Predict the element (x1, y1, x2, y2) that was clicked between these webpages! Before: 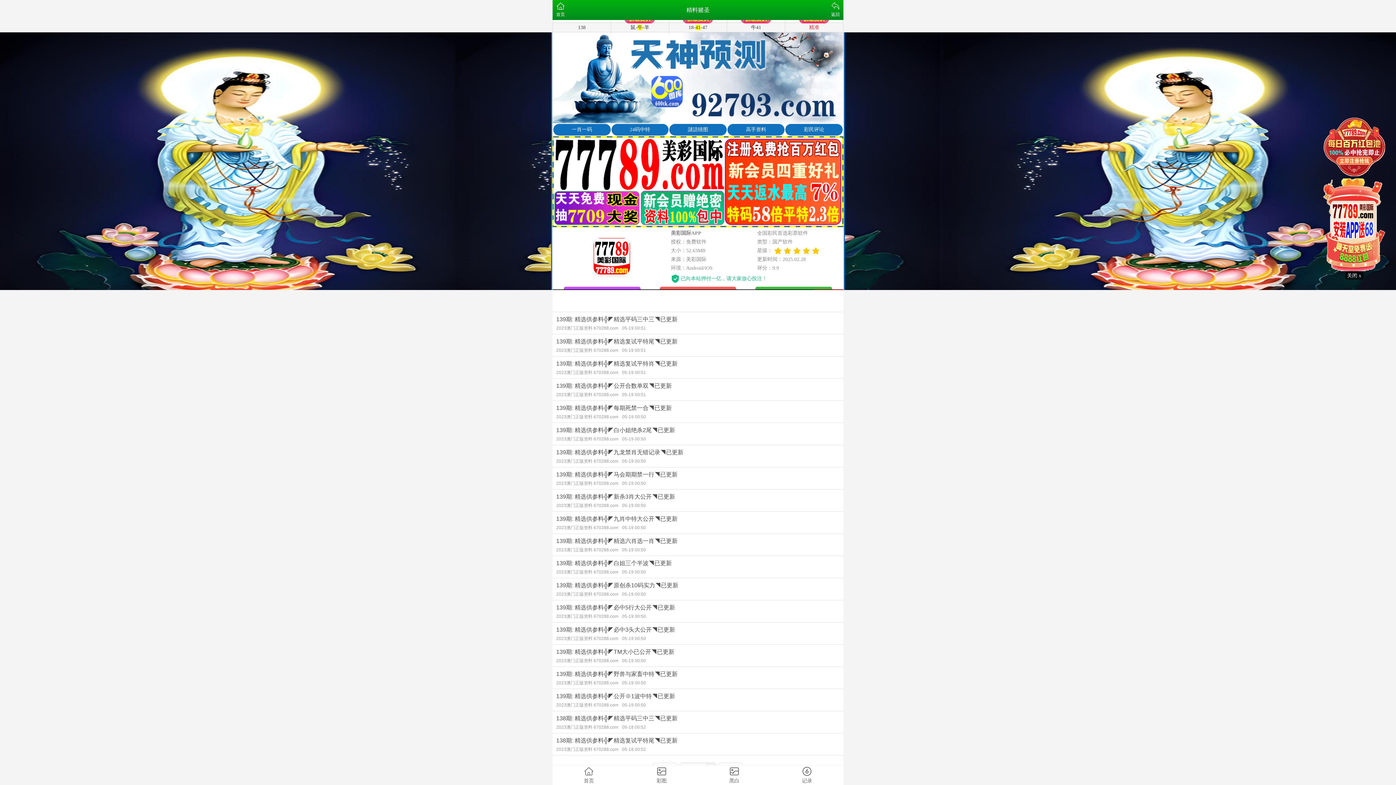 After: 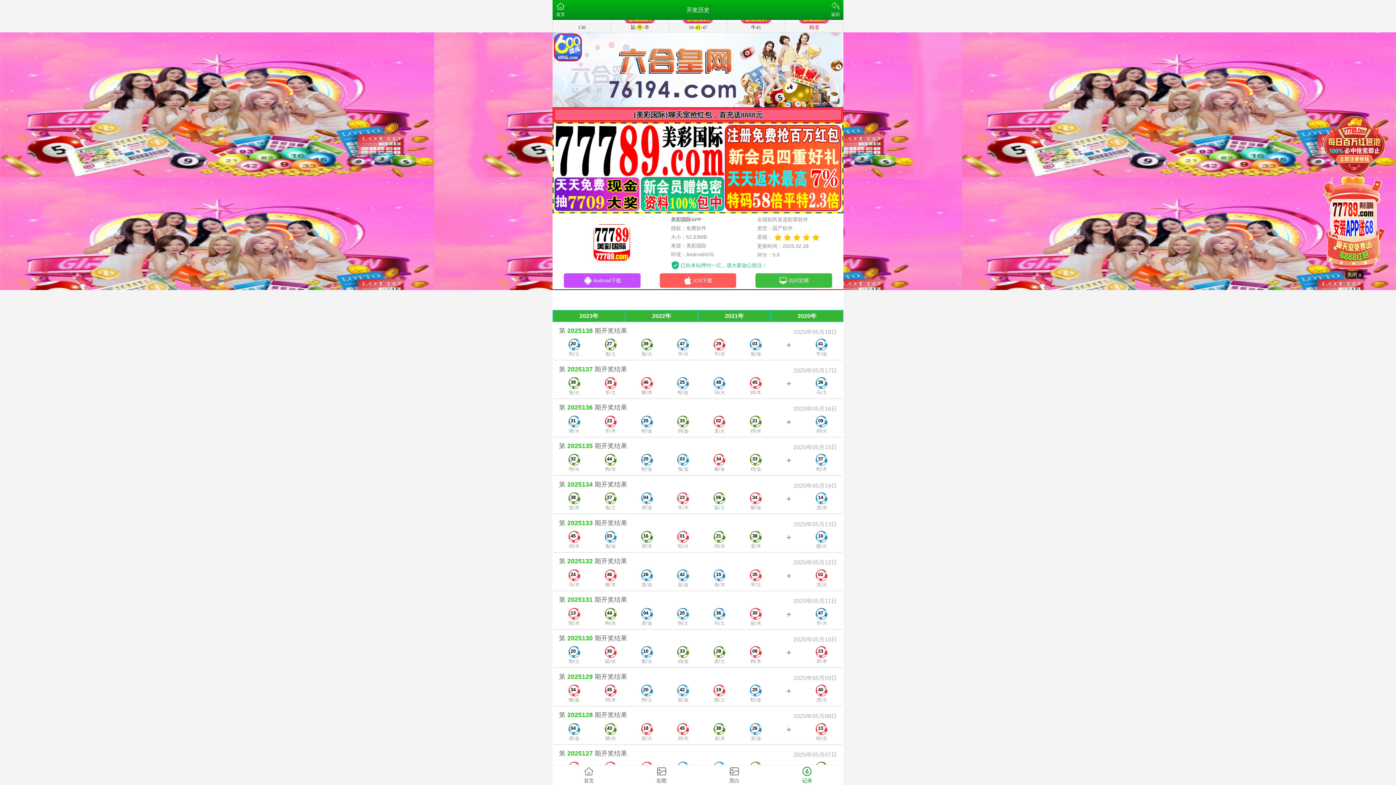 Action: label: 记录 bbox: (770, 765, 843, 785)